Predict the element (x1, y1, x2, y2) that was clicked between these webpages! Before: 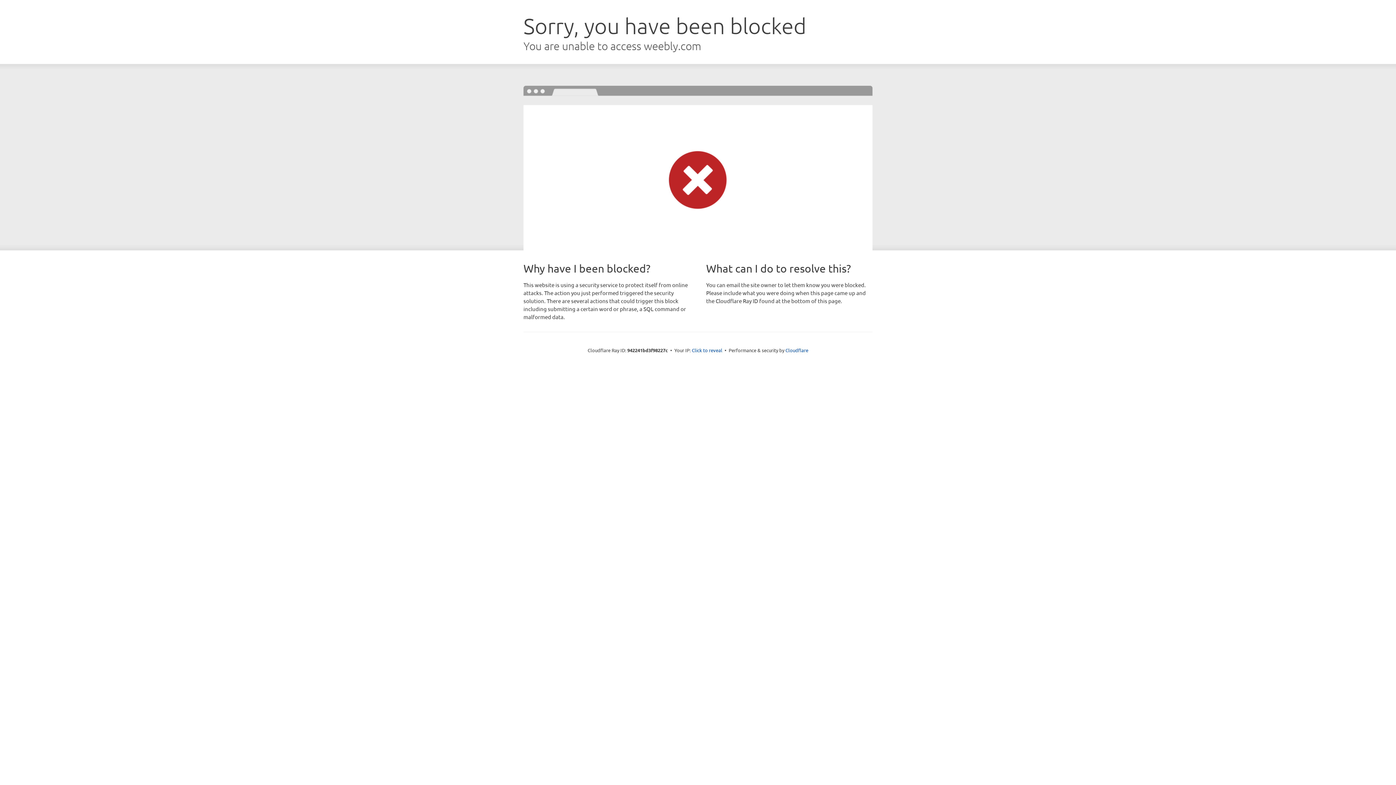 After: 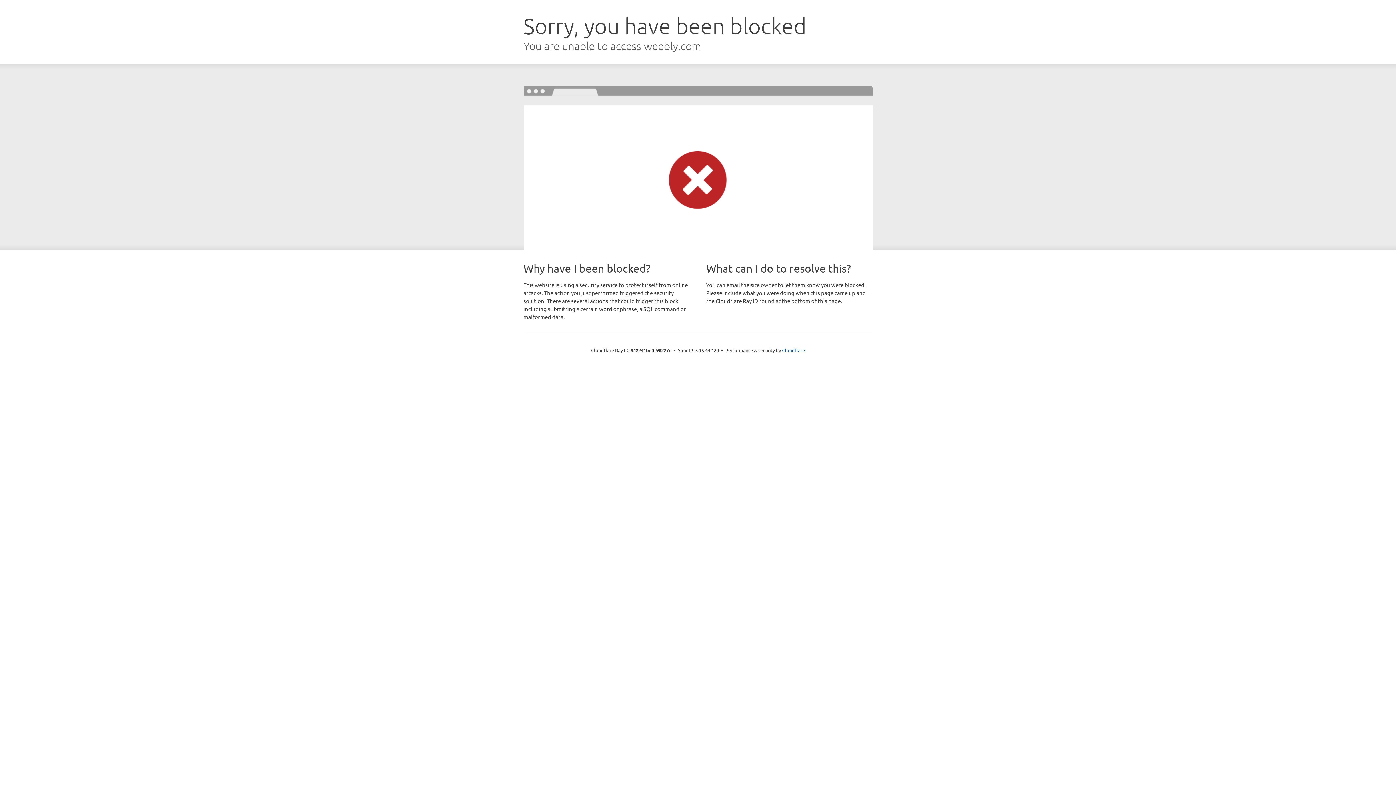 Action: label: Click to reveal bbox: (692, 346, 722, 353)